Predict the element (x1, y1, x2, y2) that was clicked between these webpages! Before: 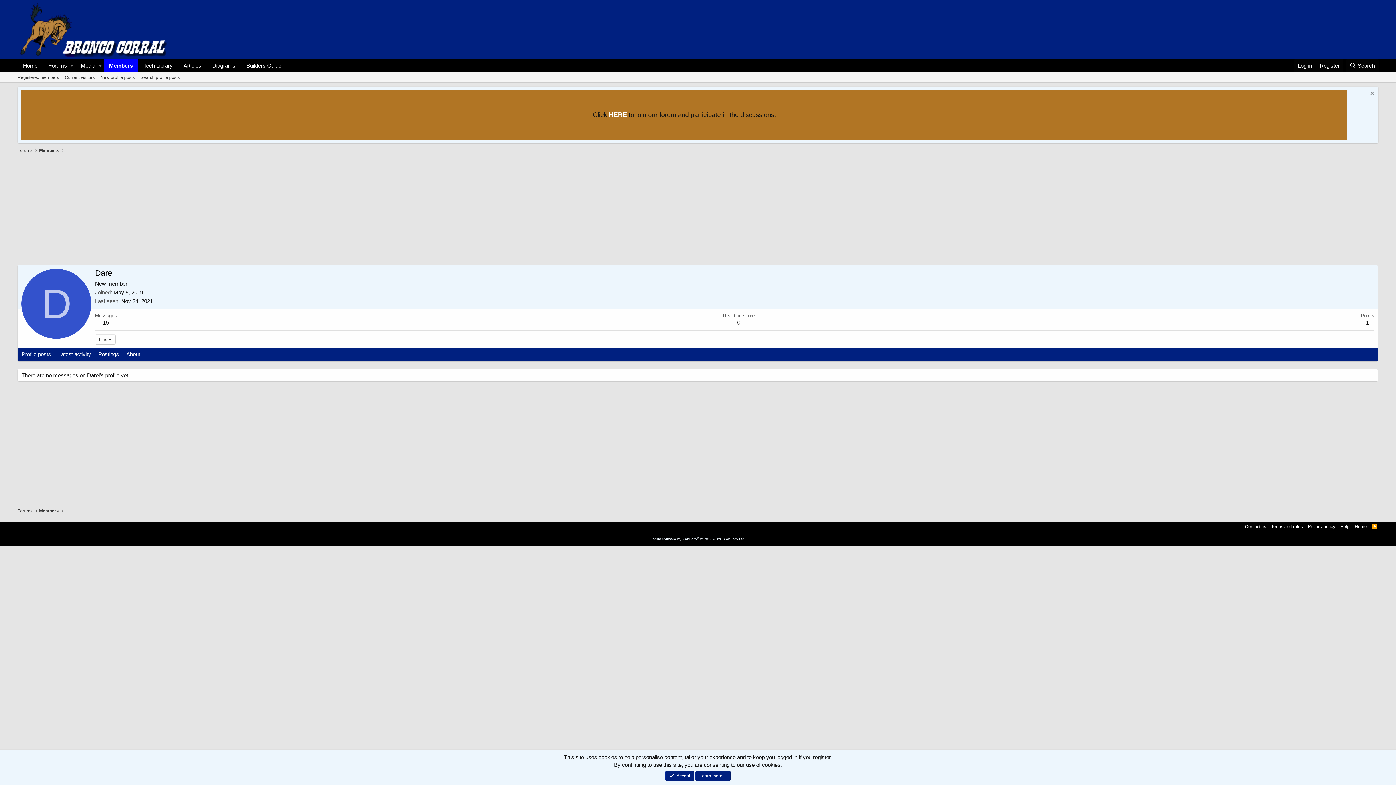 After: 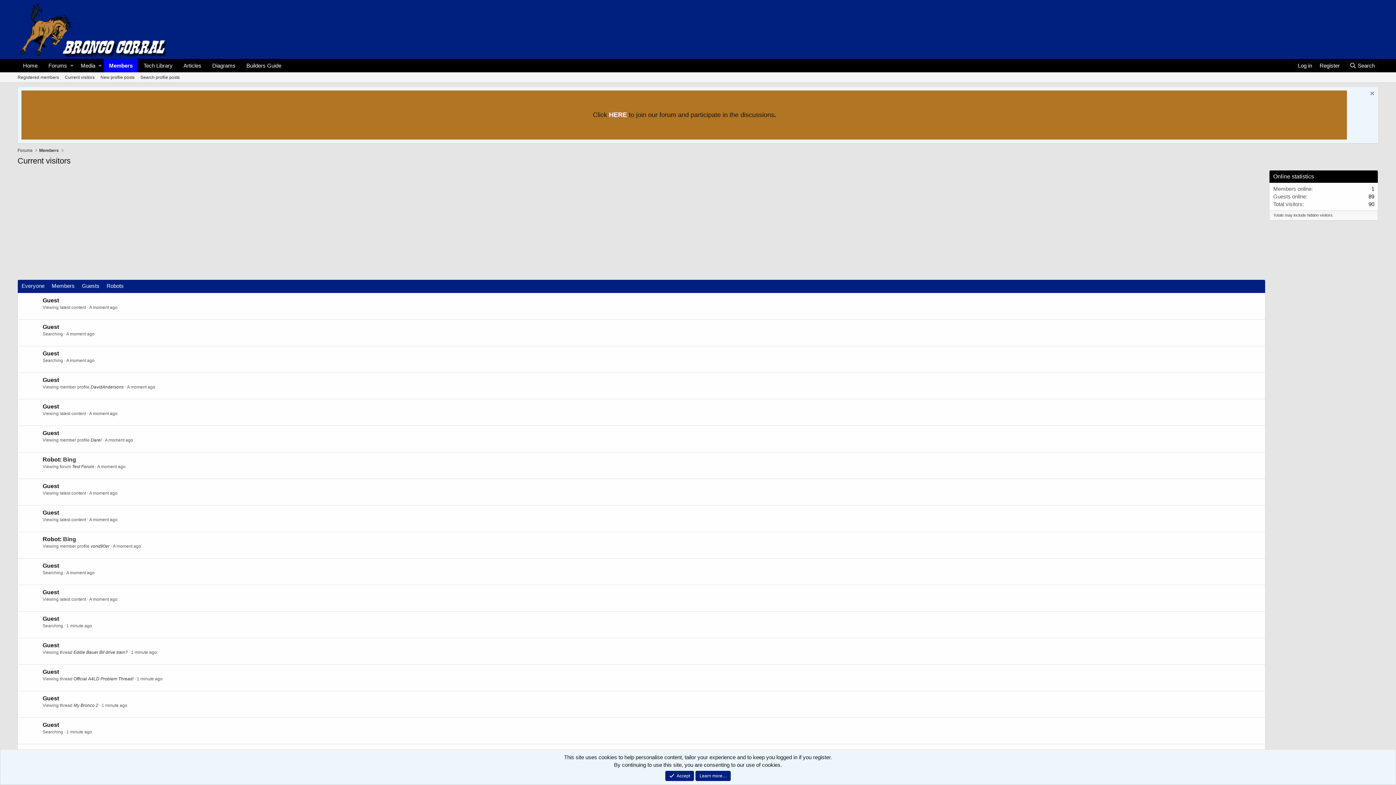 Action: label: Current visitors bbox: (61, 72, 97, 82)